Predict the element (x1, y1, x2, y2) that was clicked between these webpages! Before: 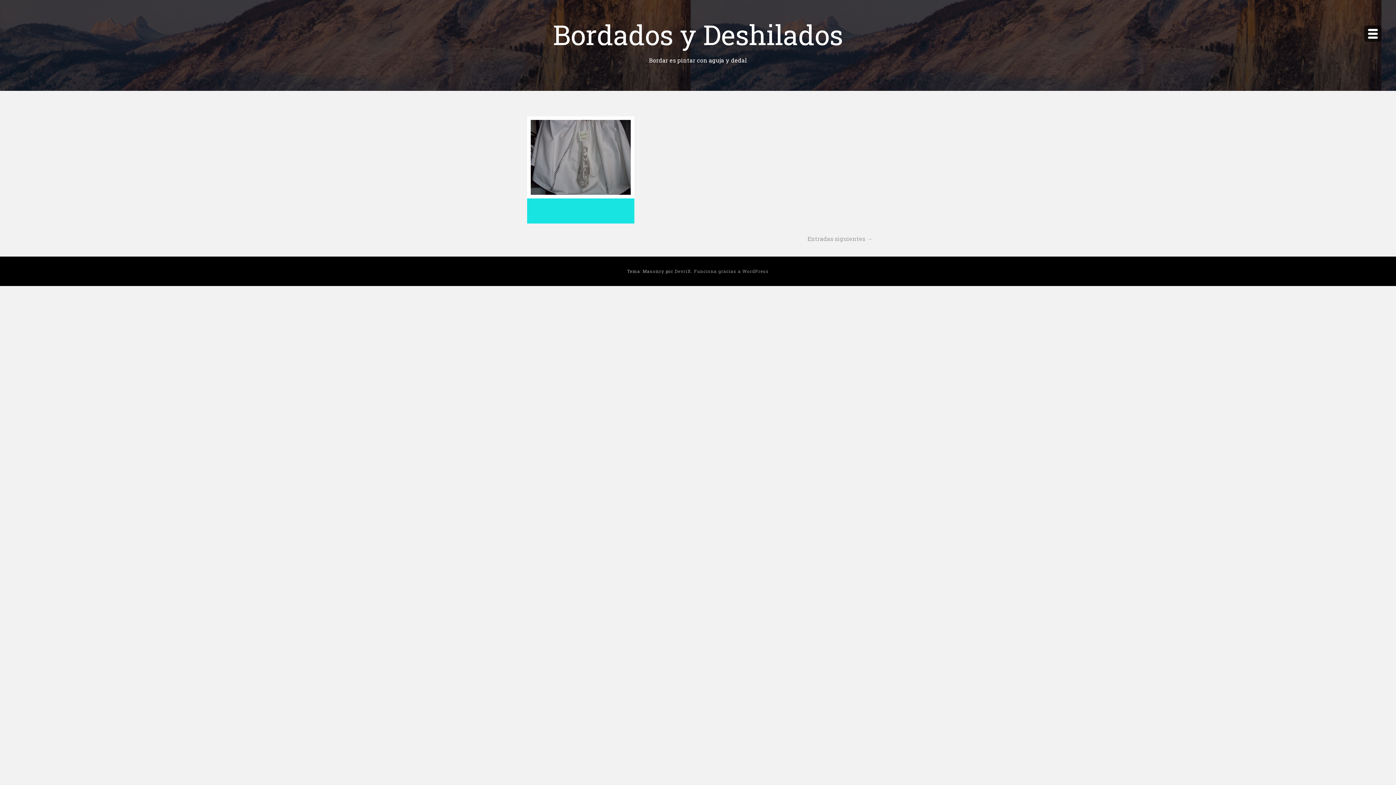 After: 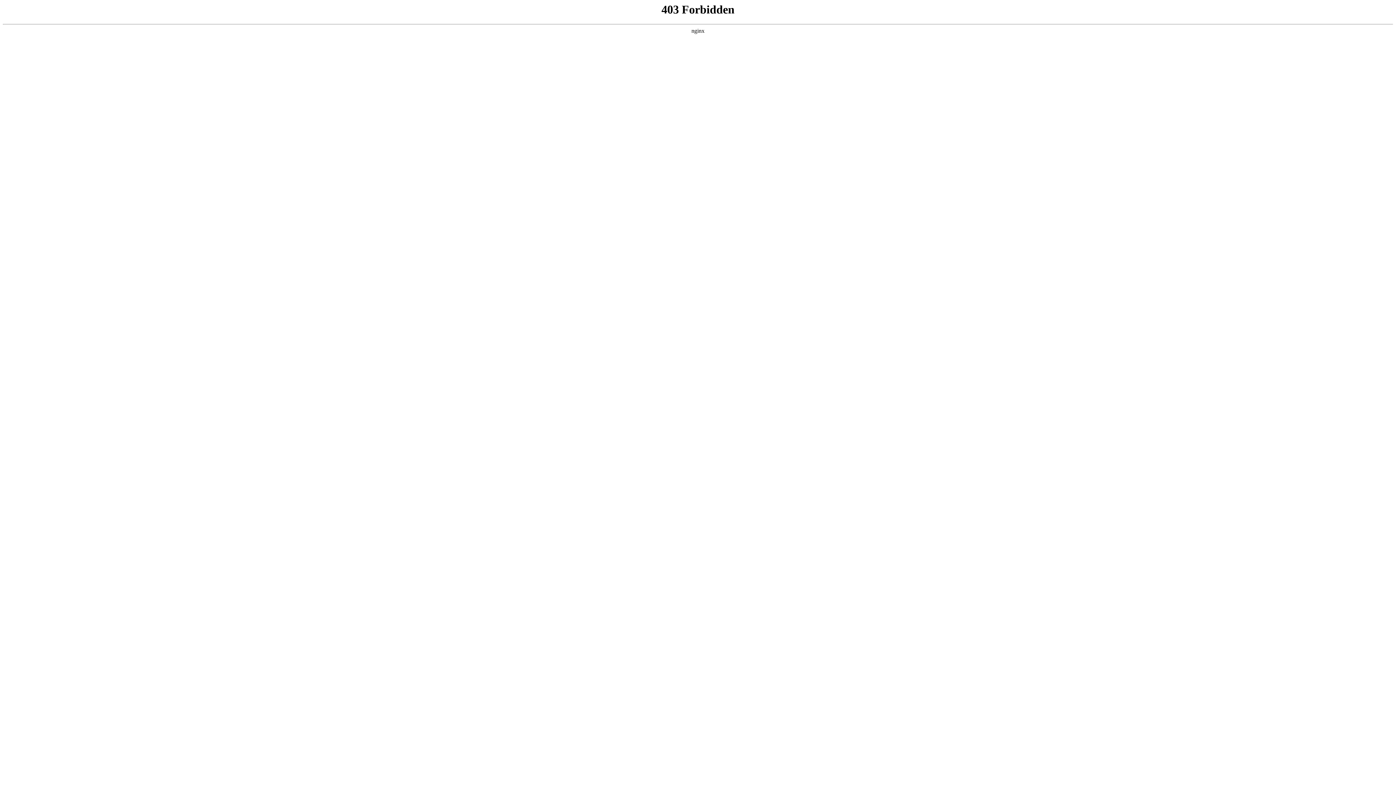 Action: bbox: (694, 268, 769, 274) label: Funciona gracias a WordPress